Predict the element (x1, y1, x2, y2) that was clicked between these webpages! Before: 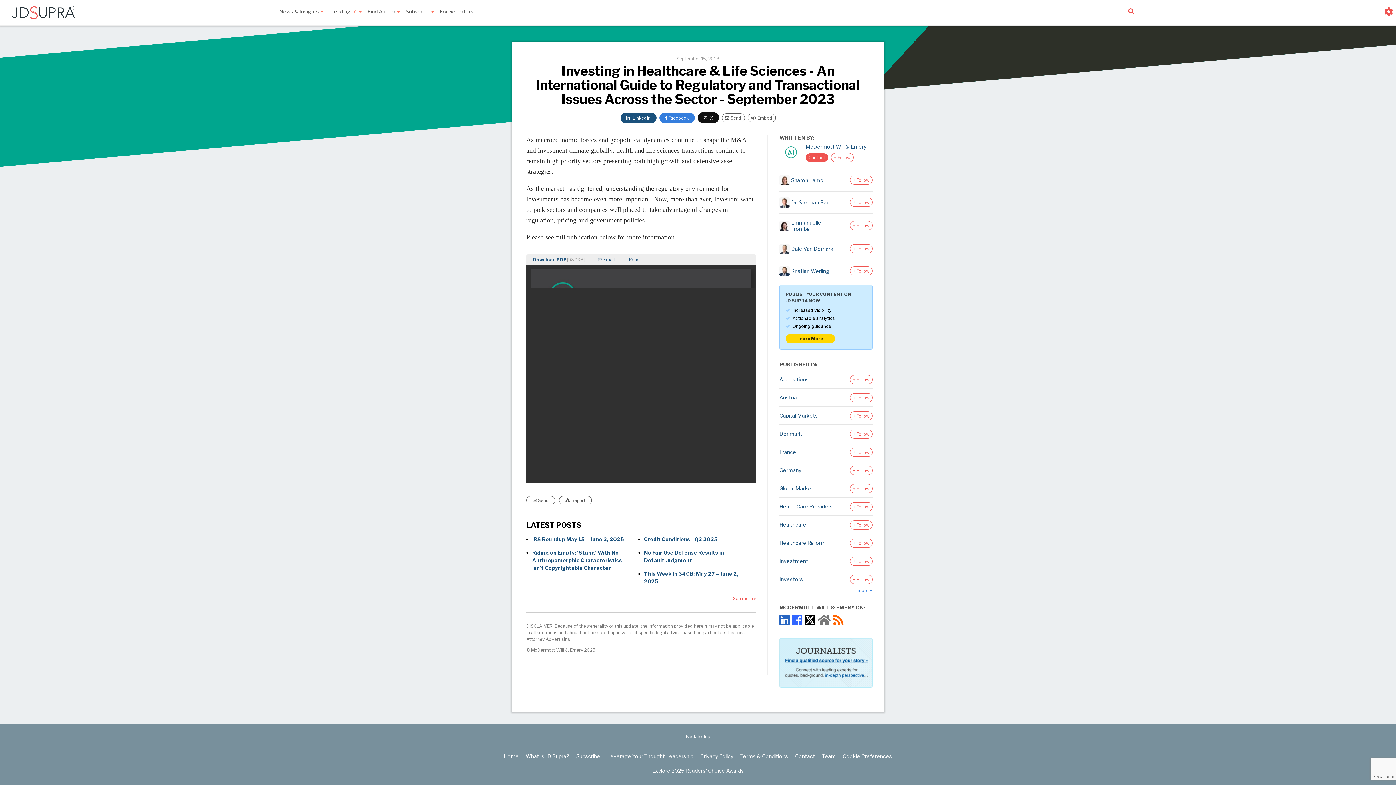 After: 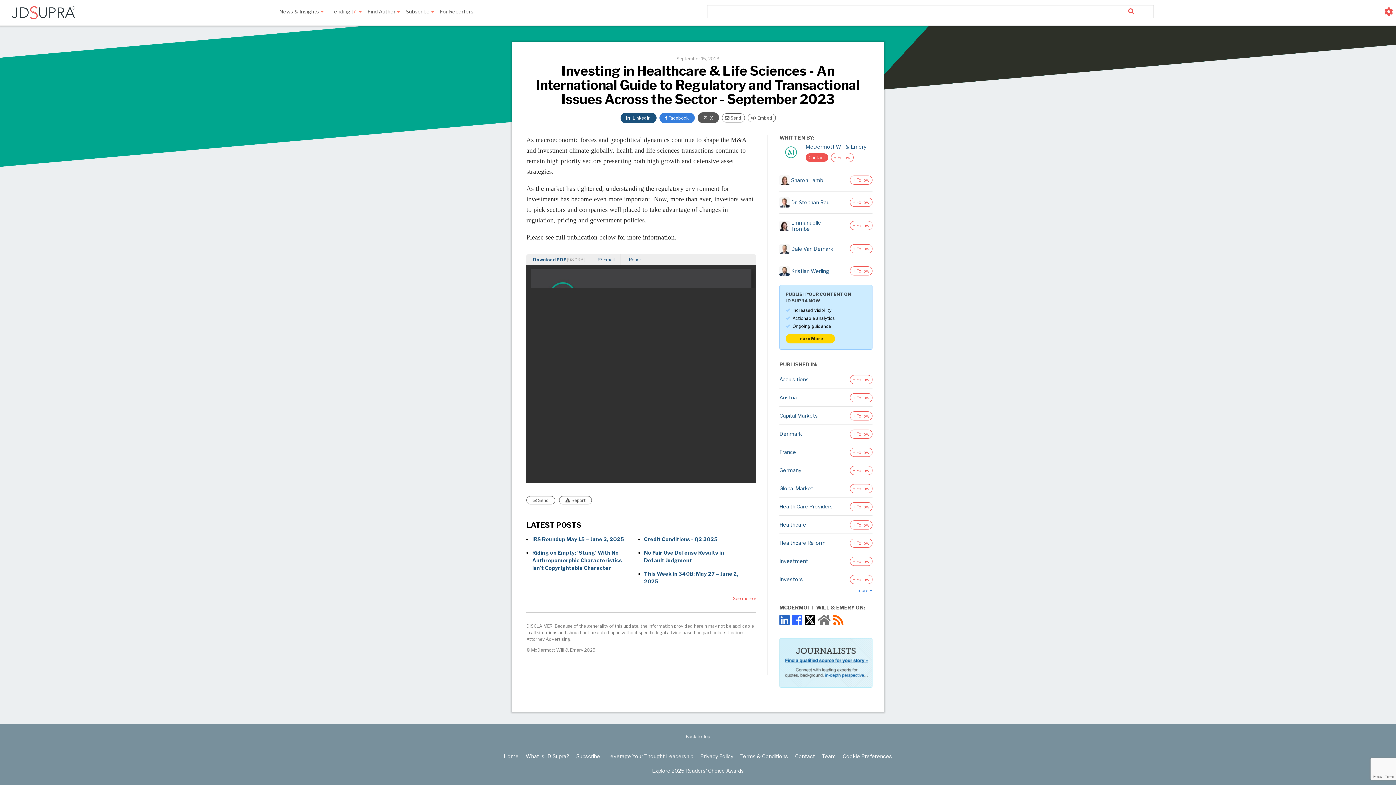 Action: label:  X bbox: (697, 112, 722, 123)